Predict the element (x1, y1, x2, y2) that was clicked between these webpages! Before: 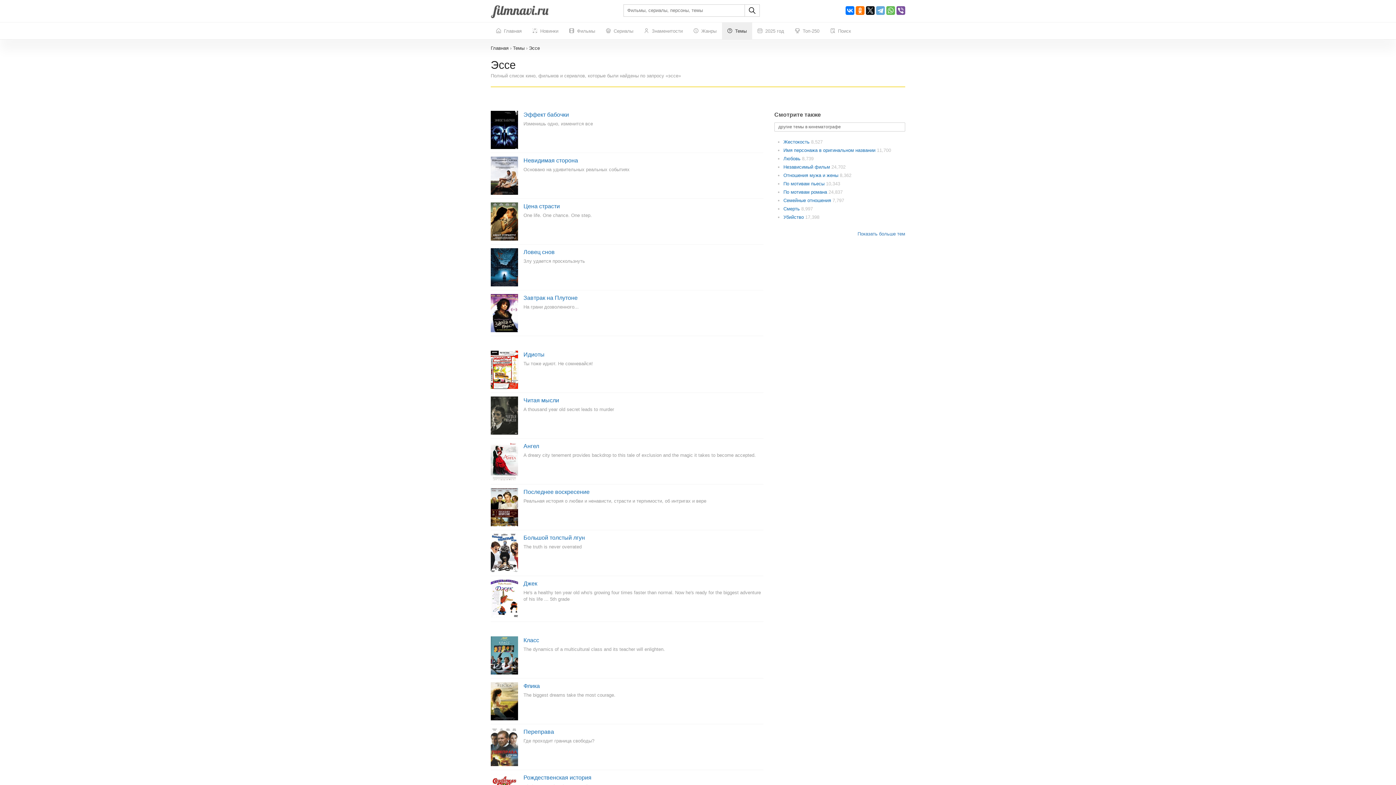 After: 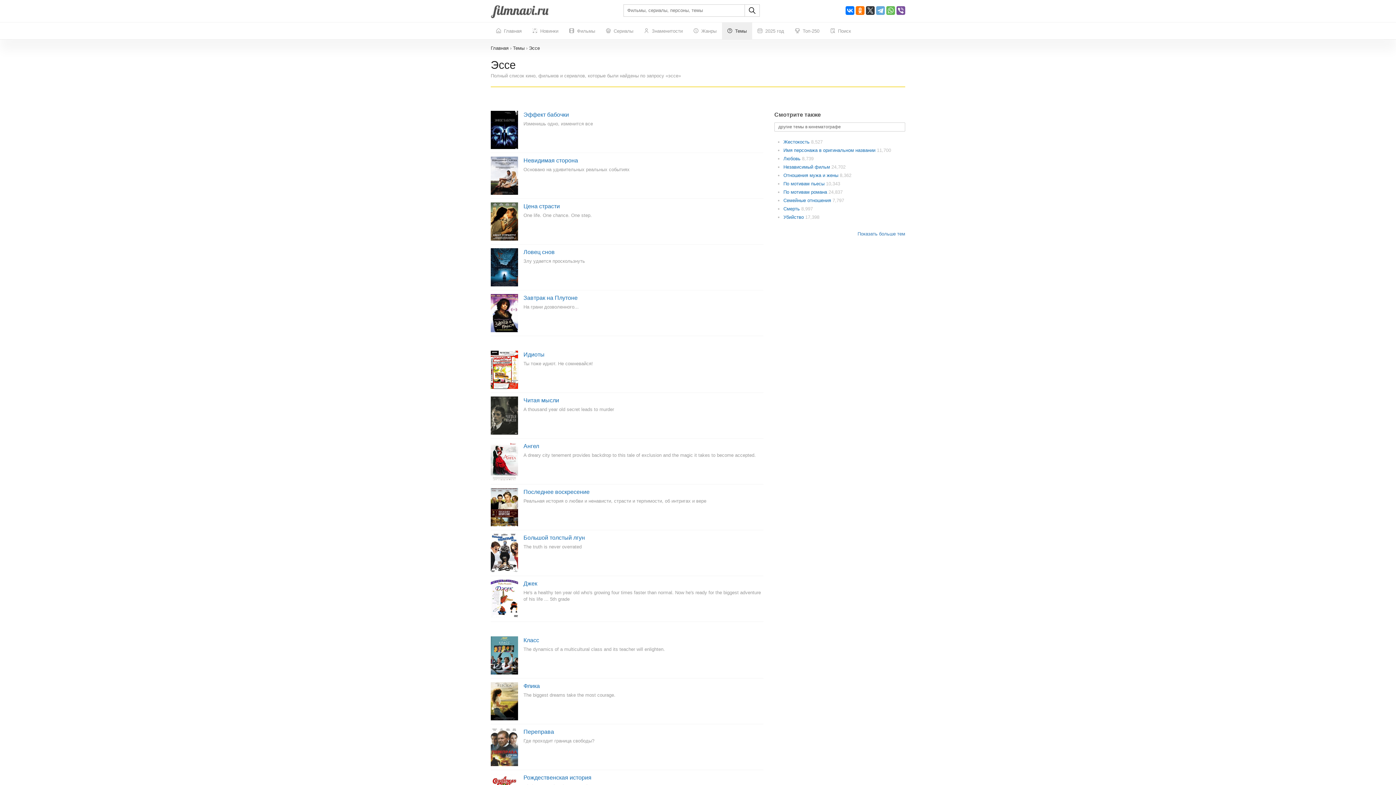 Action: bbox: (866, 6, 874, 14)